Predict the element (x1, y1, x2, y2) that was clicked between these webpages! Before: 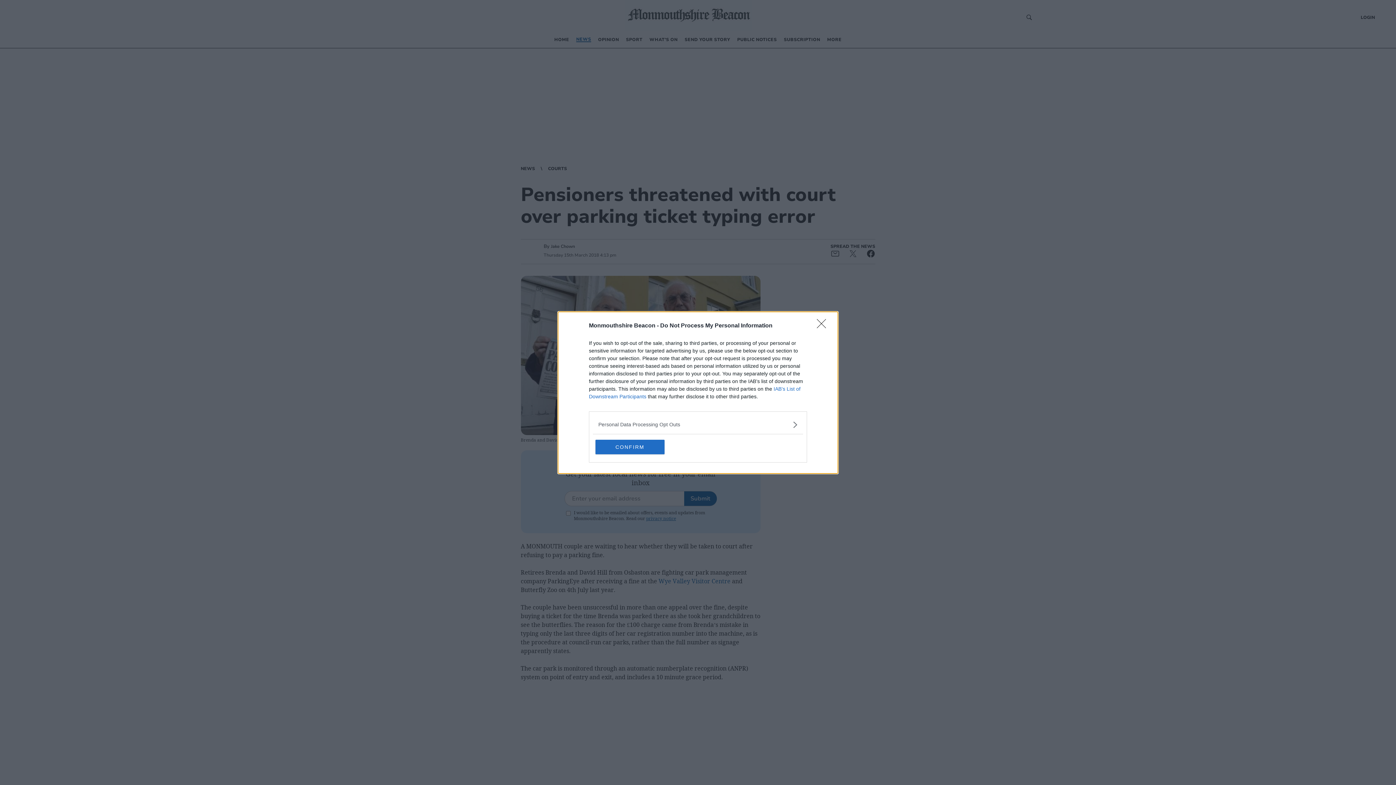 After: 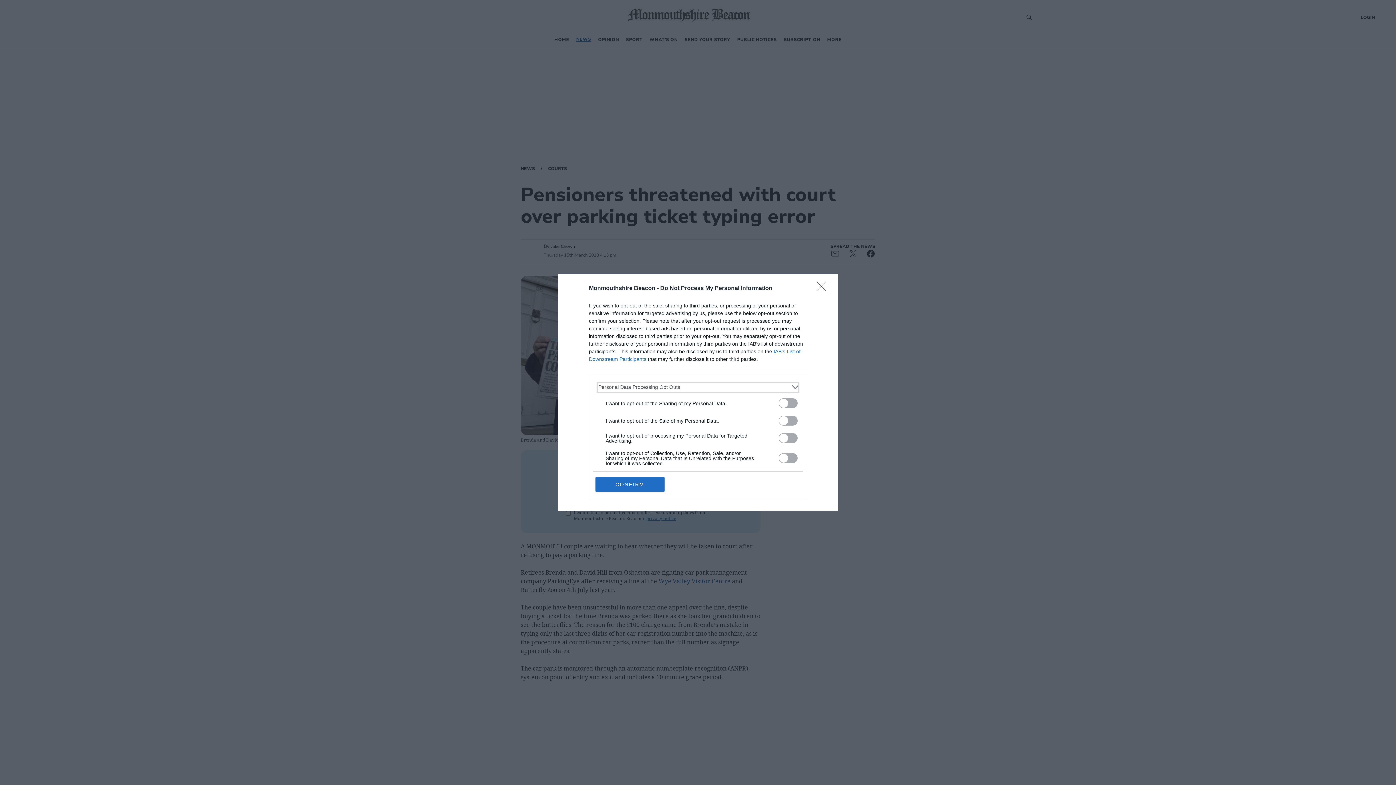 Action: label: Opt-Outs bbox: (598, 420, 797, 428)